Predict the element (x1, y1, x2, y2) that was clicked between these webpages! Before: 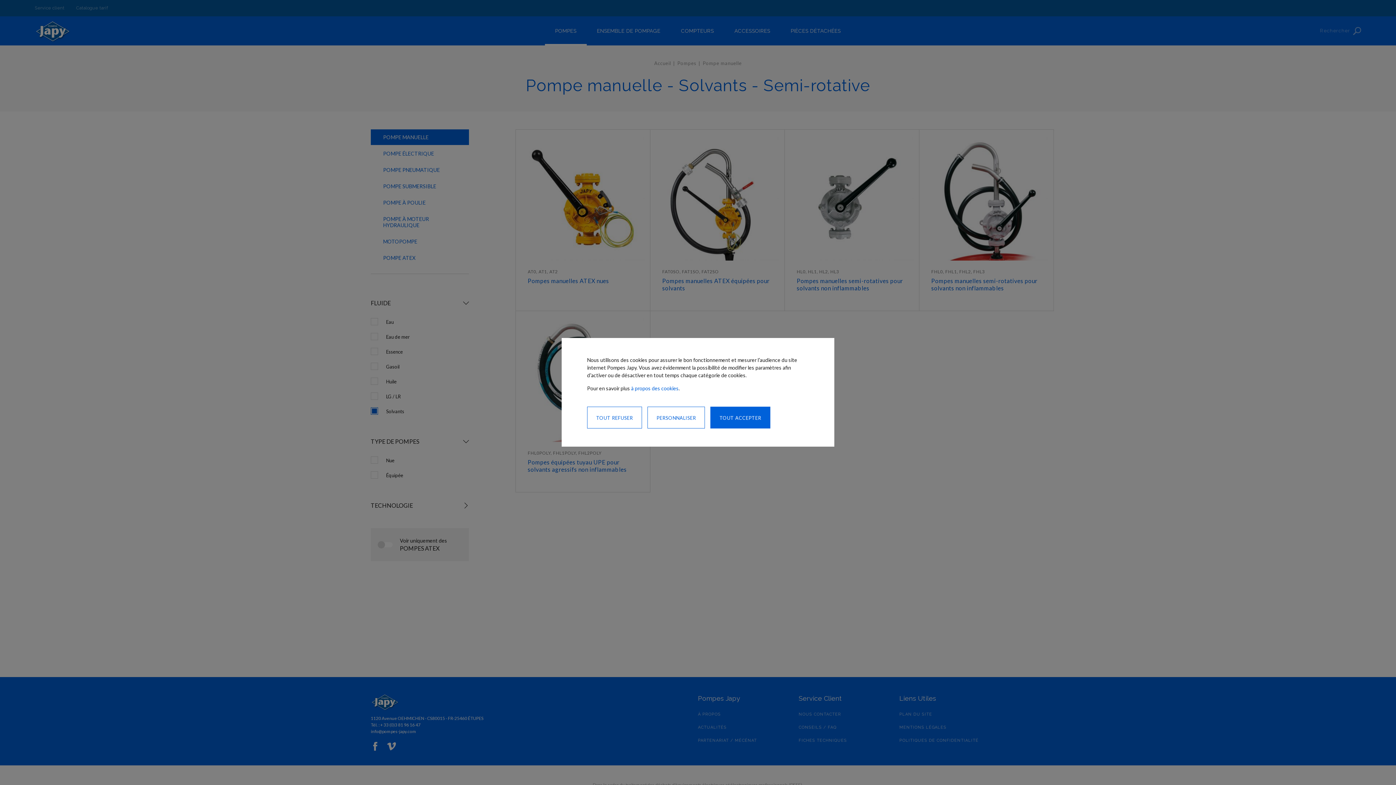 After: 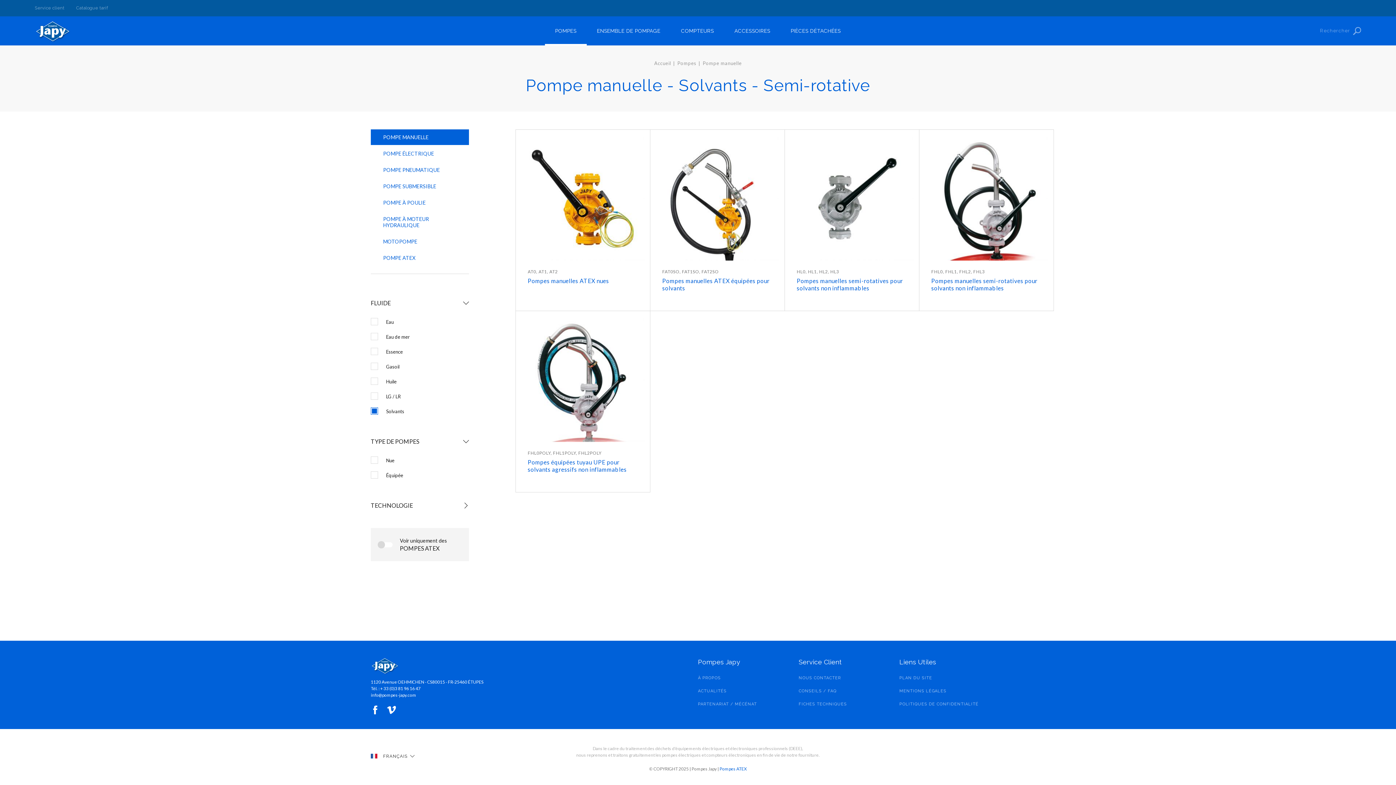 Action: bbox: (710, 406, 770, 428) label: TOUT ACCEPTER